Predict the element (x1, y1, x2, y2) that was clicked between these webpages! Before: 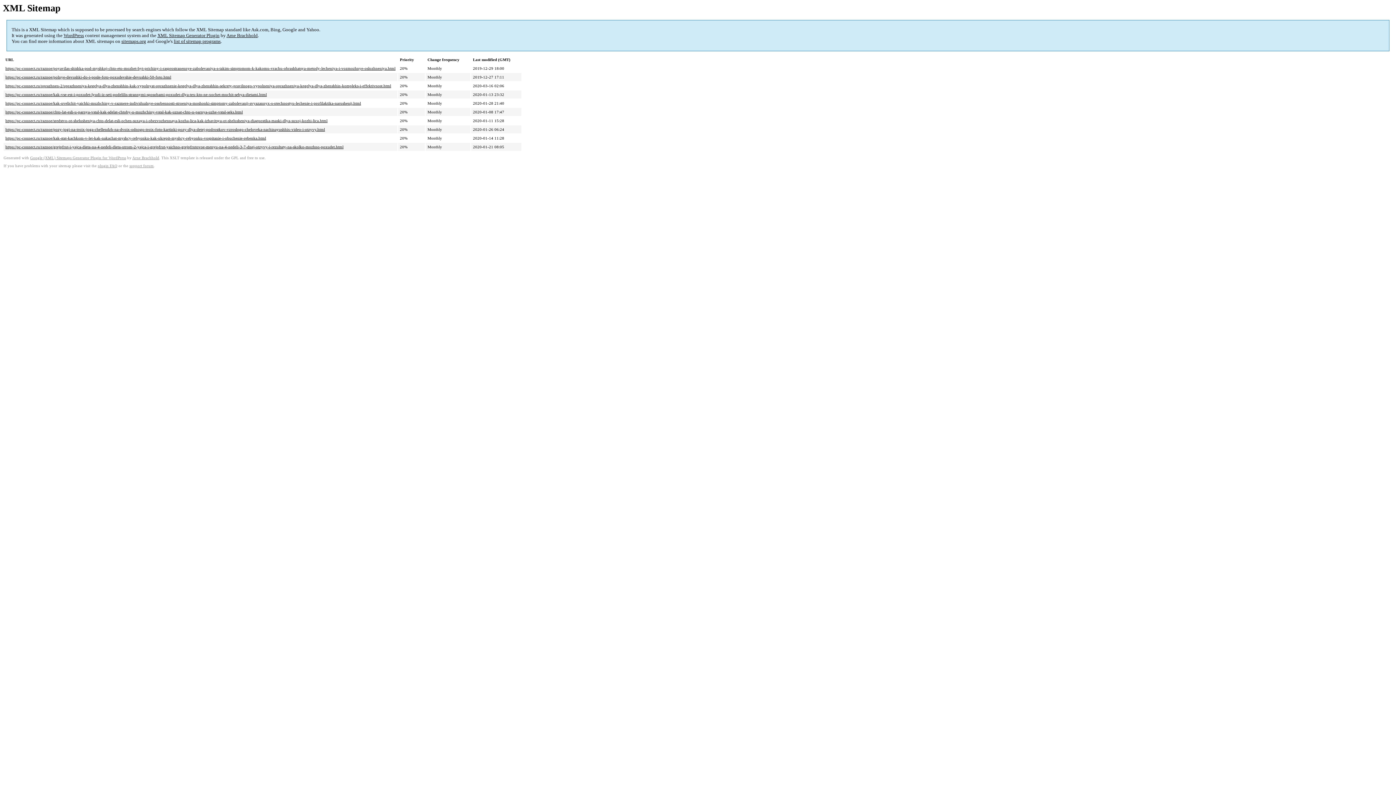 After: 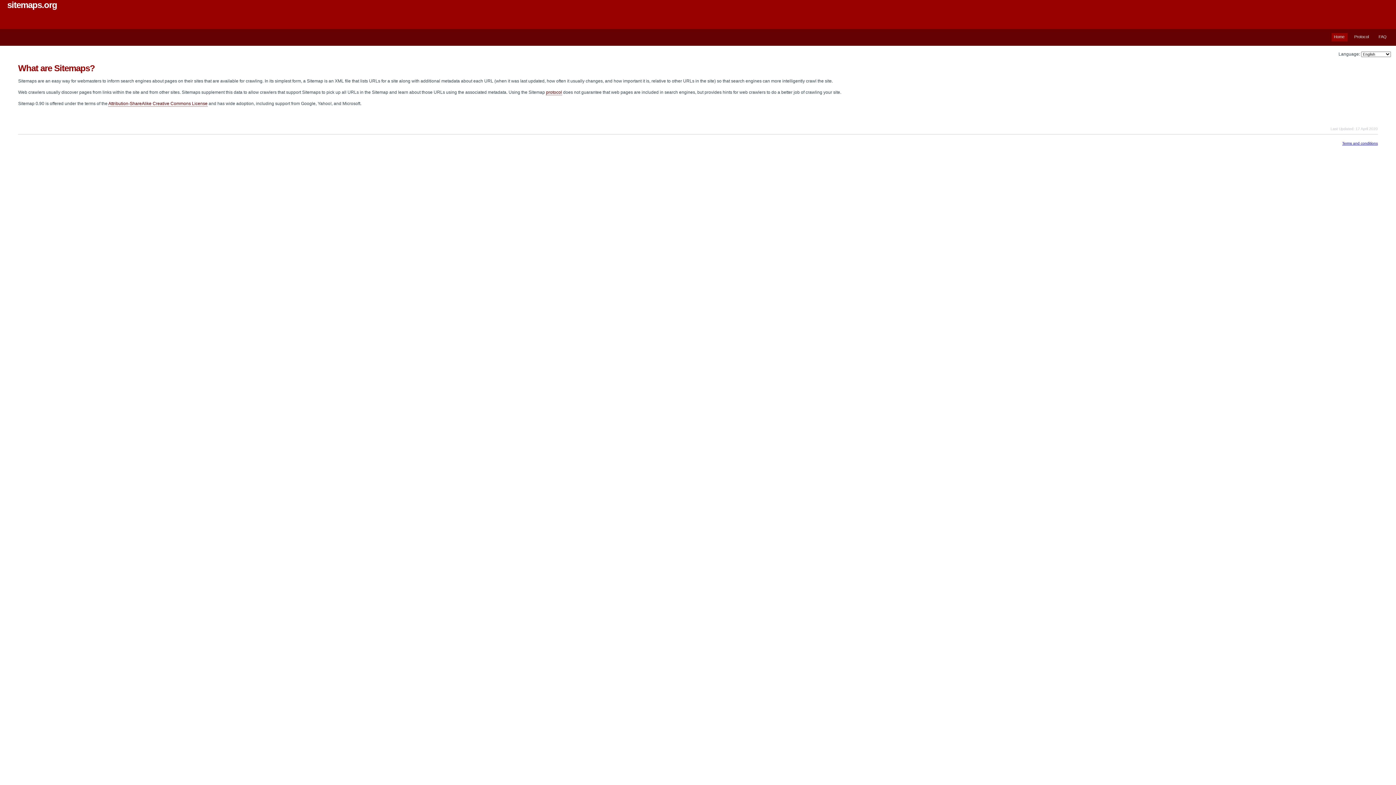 Action: label: sitemaps.org bbox: (121, 38, 146, 44)